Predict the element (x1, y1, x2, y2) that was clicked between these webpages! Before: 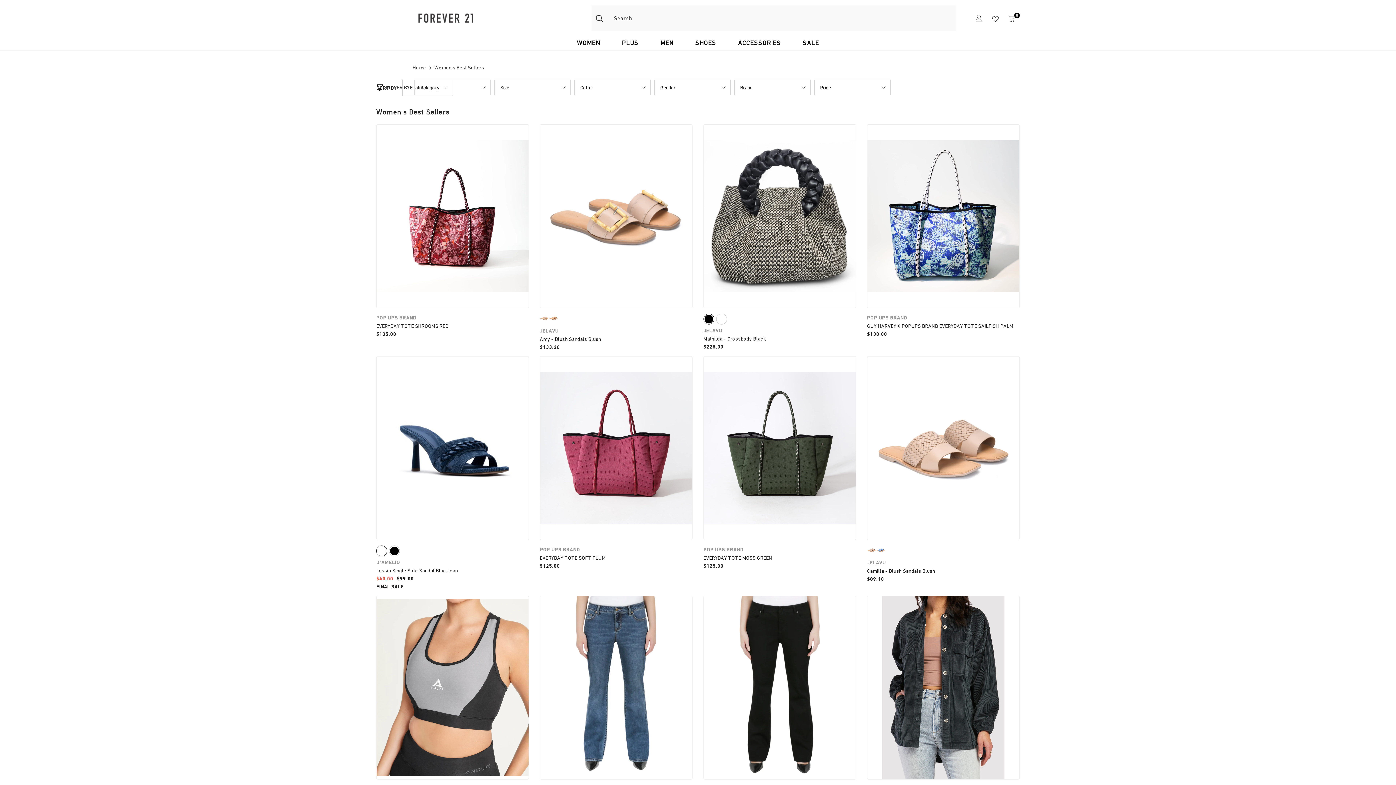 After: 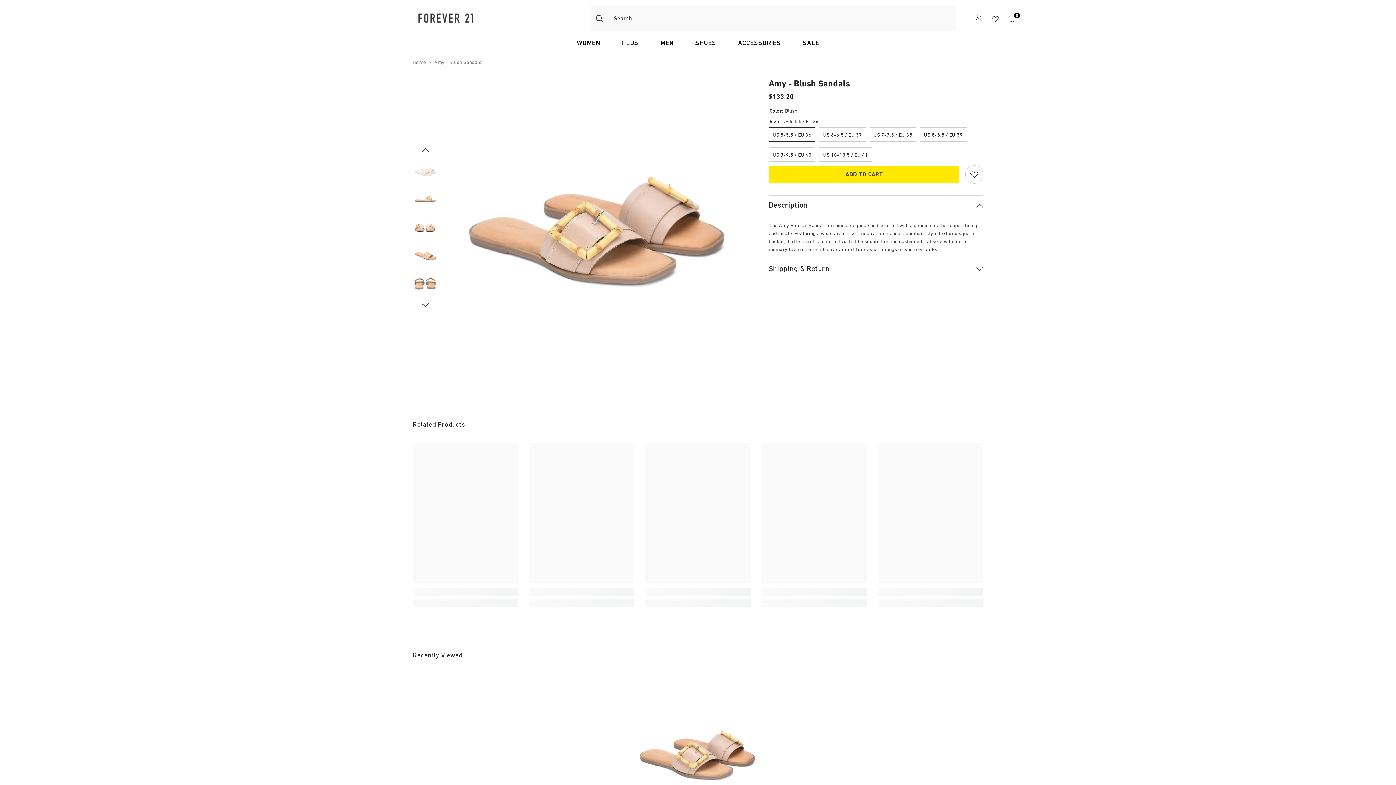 Action: bbox: (540, 124, 692, 308)